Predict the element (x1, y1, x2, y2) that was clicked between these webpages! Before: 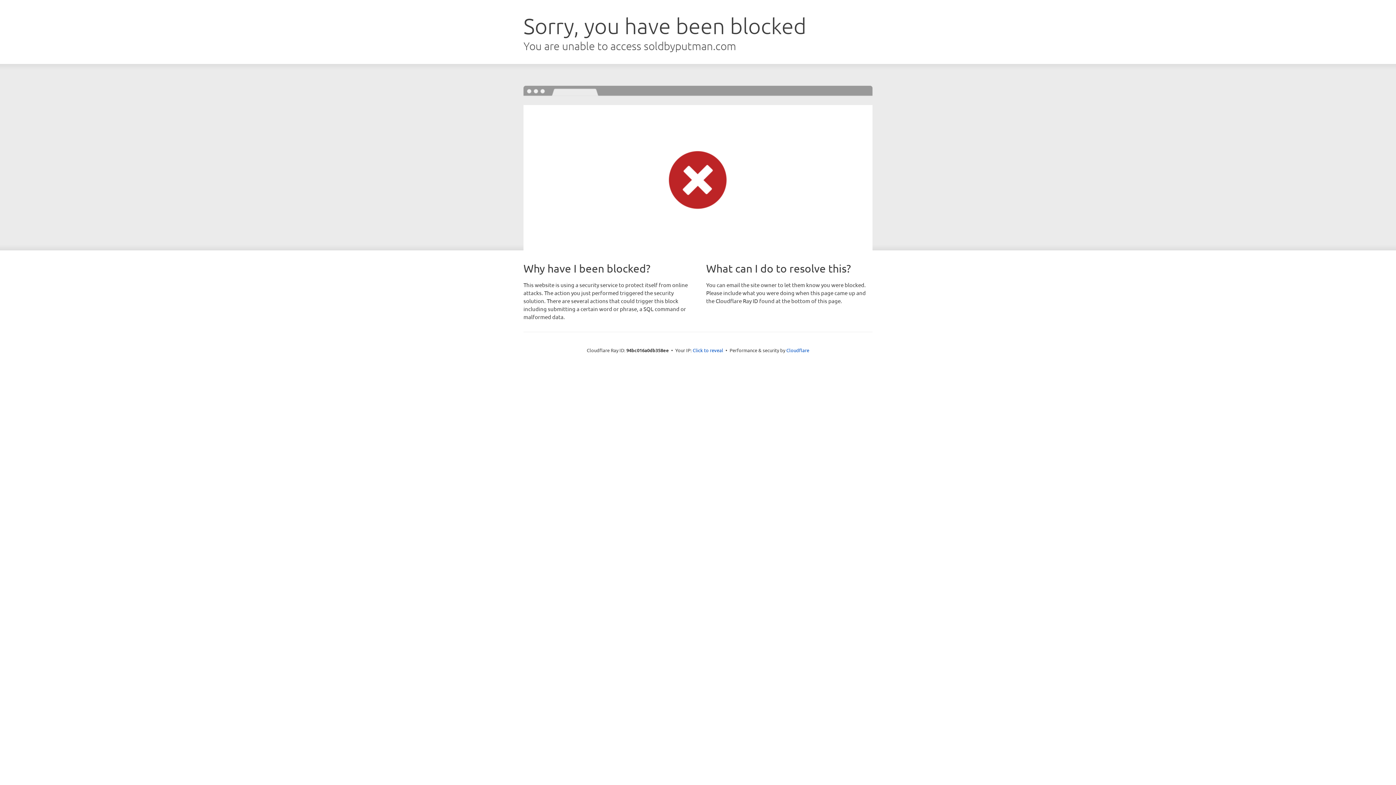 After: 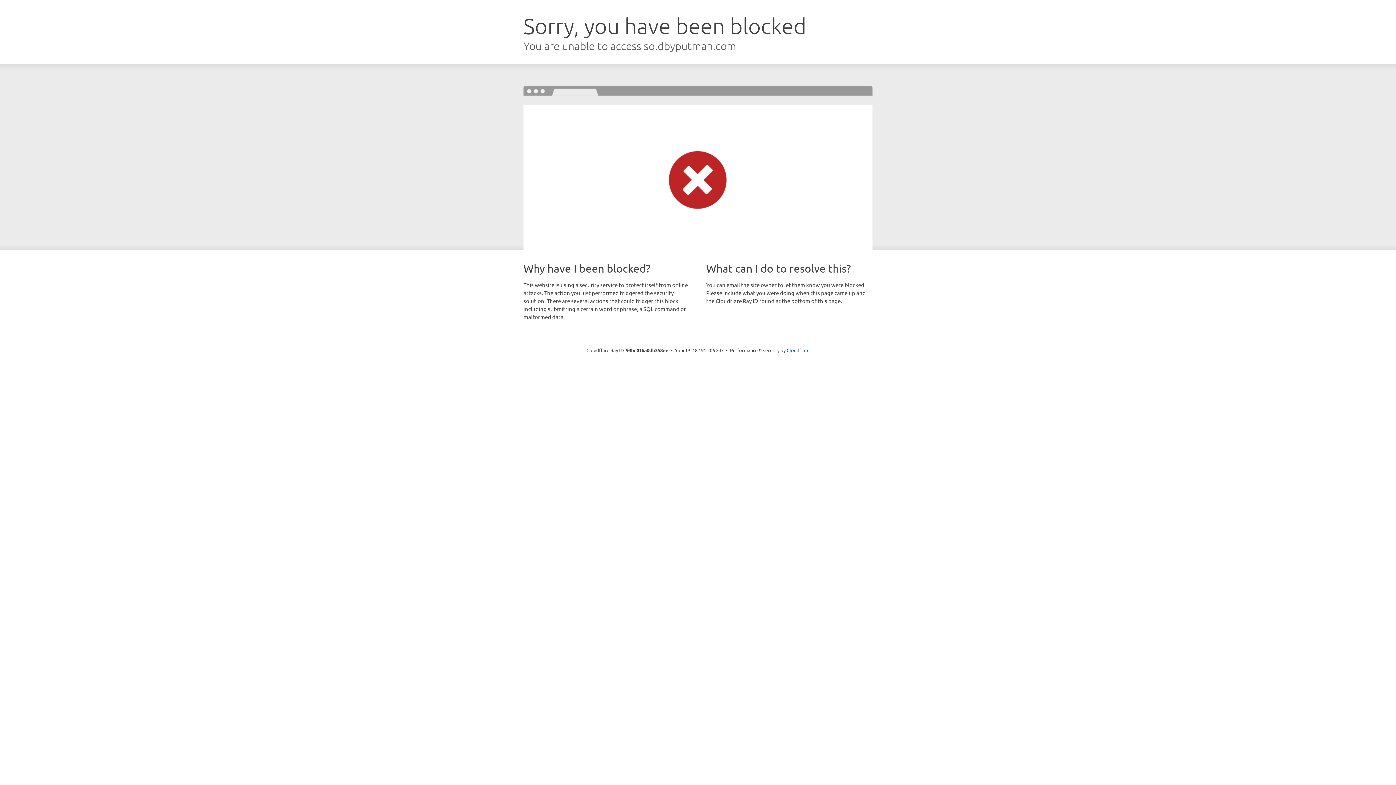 Action: label: Click to reveal bbox: (692, 346, 723, 353)